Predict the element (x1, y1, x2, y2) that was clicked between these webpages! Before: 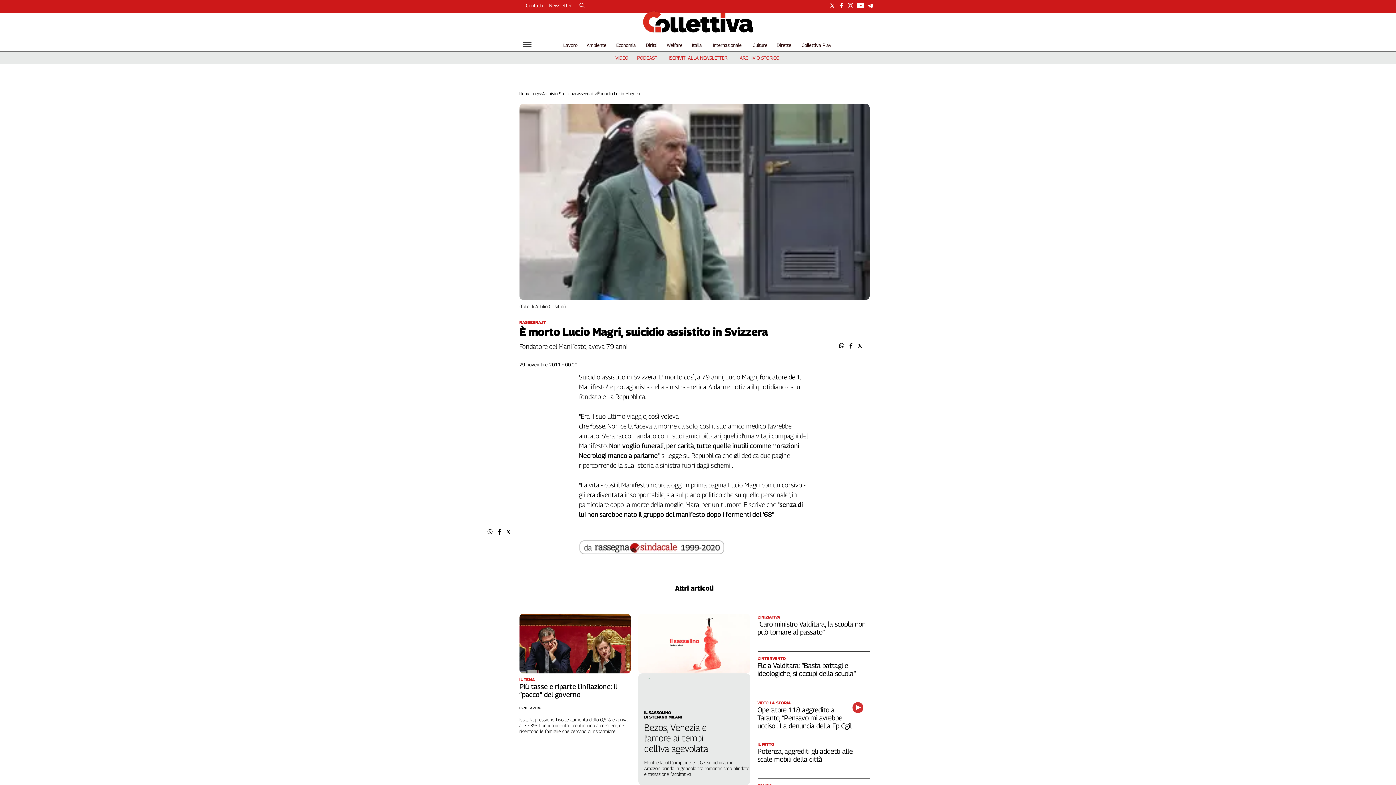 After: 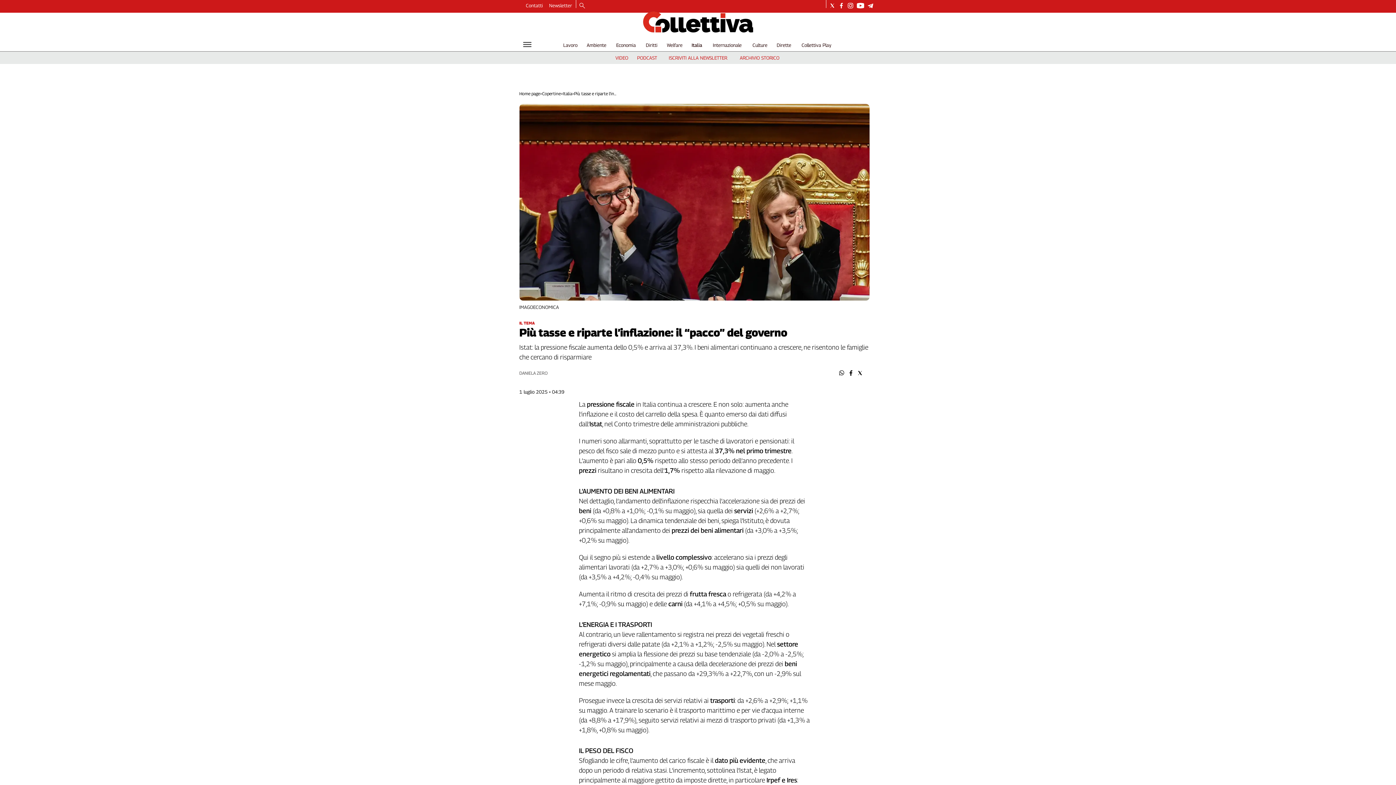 Action: label: Più tasse e riparte l’inflazione: il “pacco” del governo bbox: (519, 682, 617, 698)